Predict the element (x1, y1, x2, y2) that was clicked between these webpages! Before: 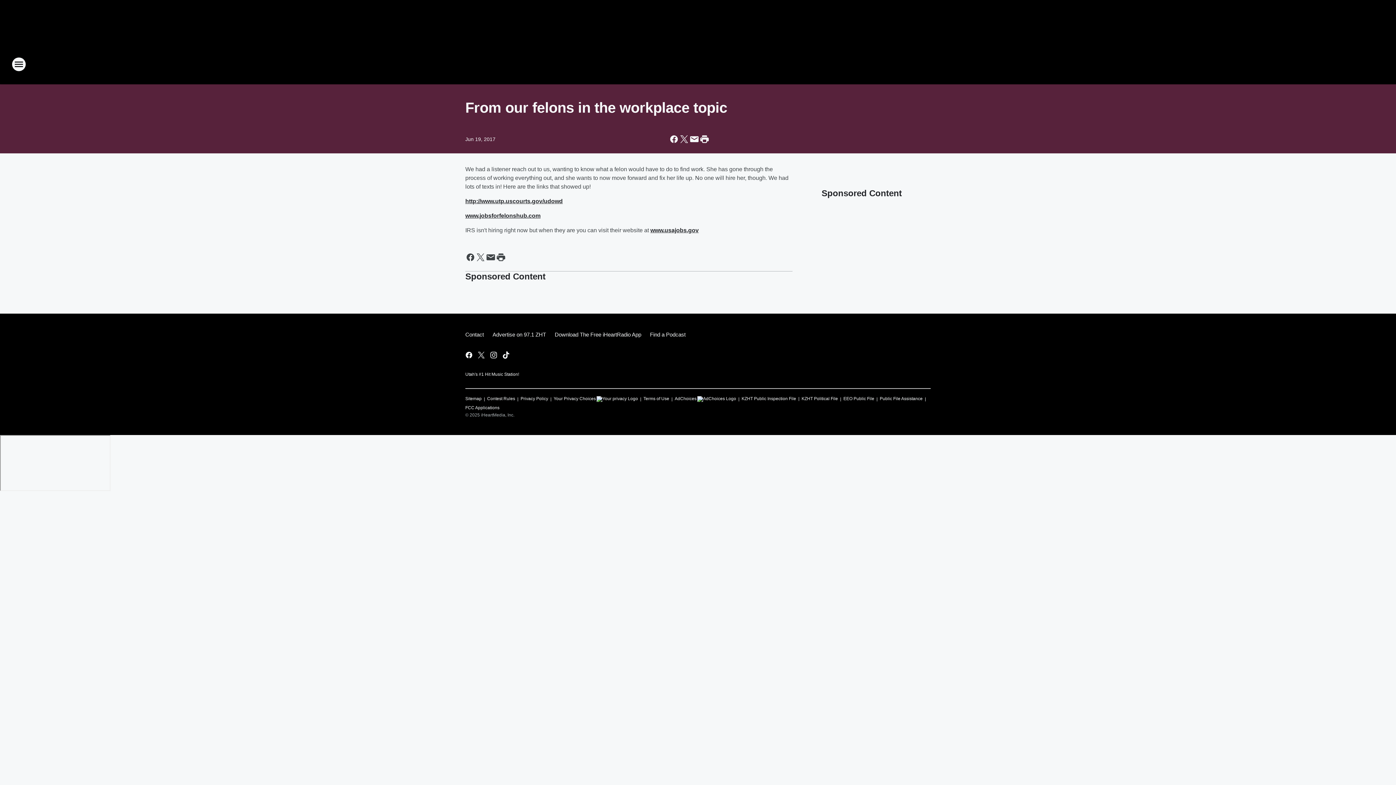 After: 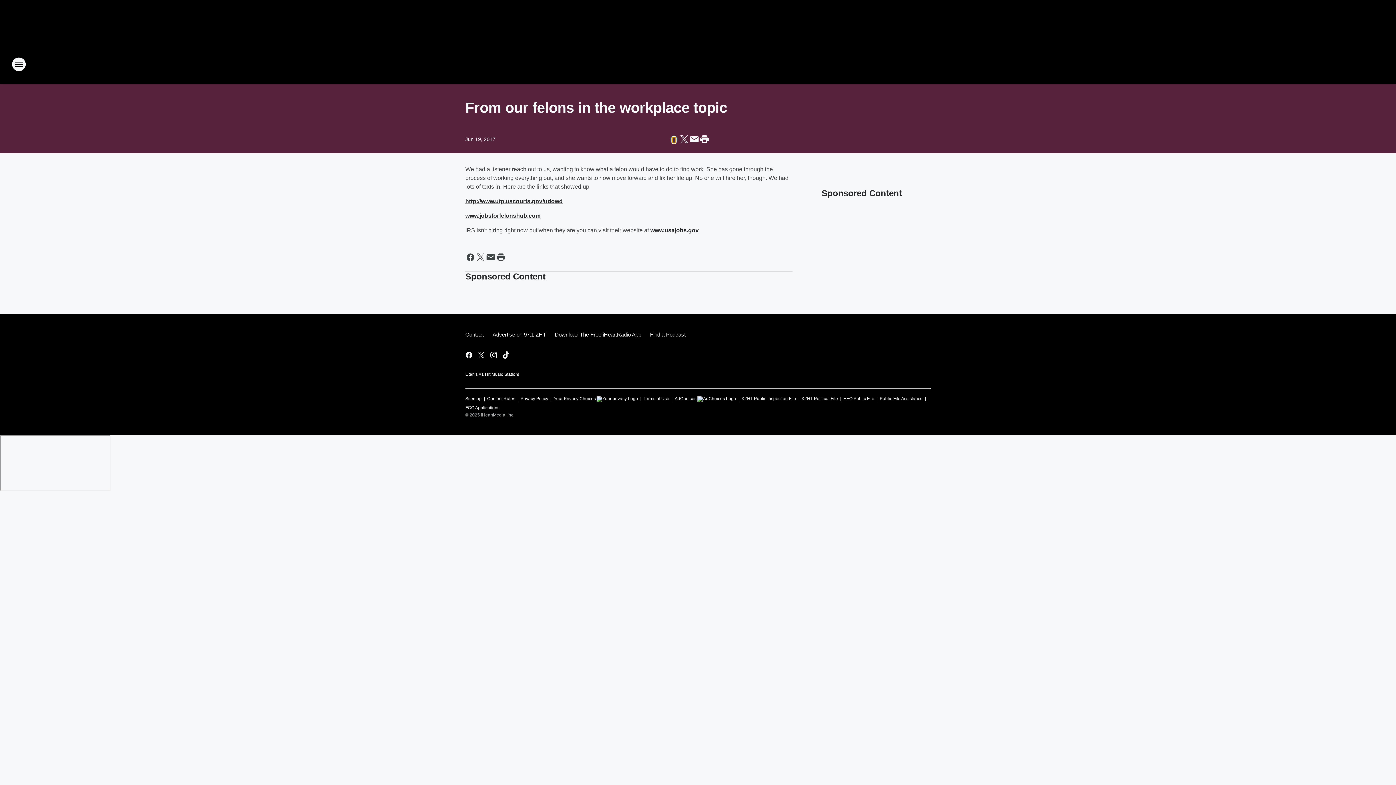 Action: label: Share this page on Facebook bbox: (669, 134, 679, 144)